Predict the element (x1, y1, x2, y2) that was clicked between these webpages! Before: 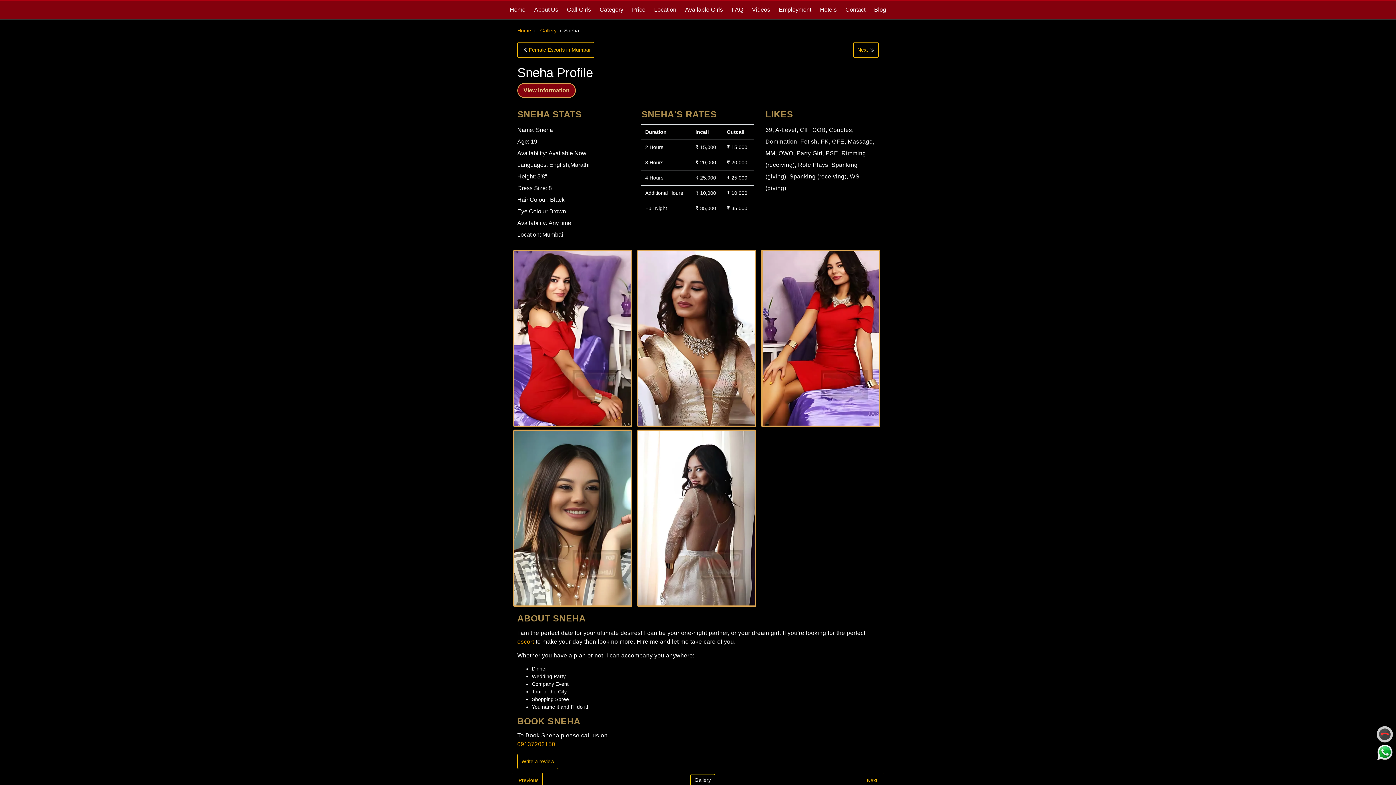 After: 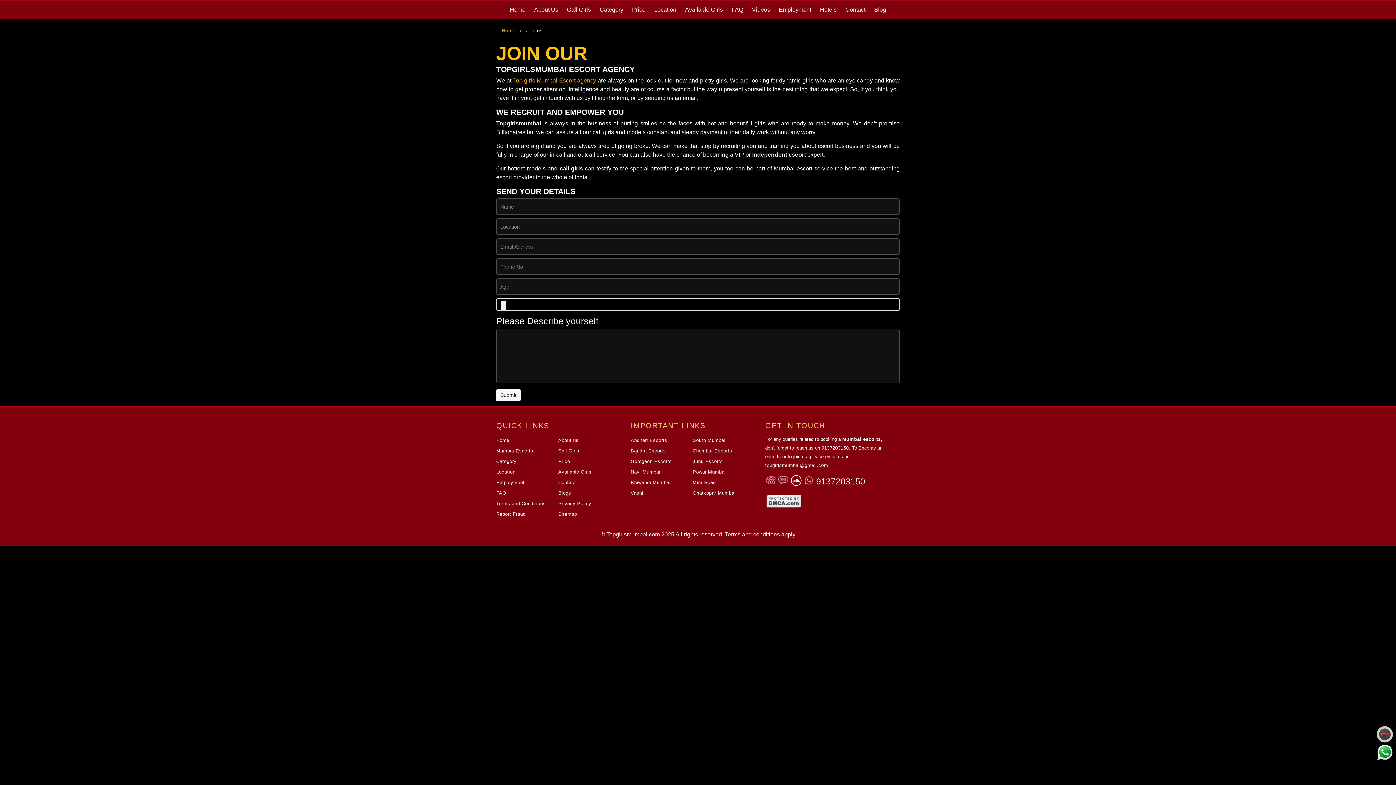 Action: bbox: (779, 5, 811, 14) label: Employment